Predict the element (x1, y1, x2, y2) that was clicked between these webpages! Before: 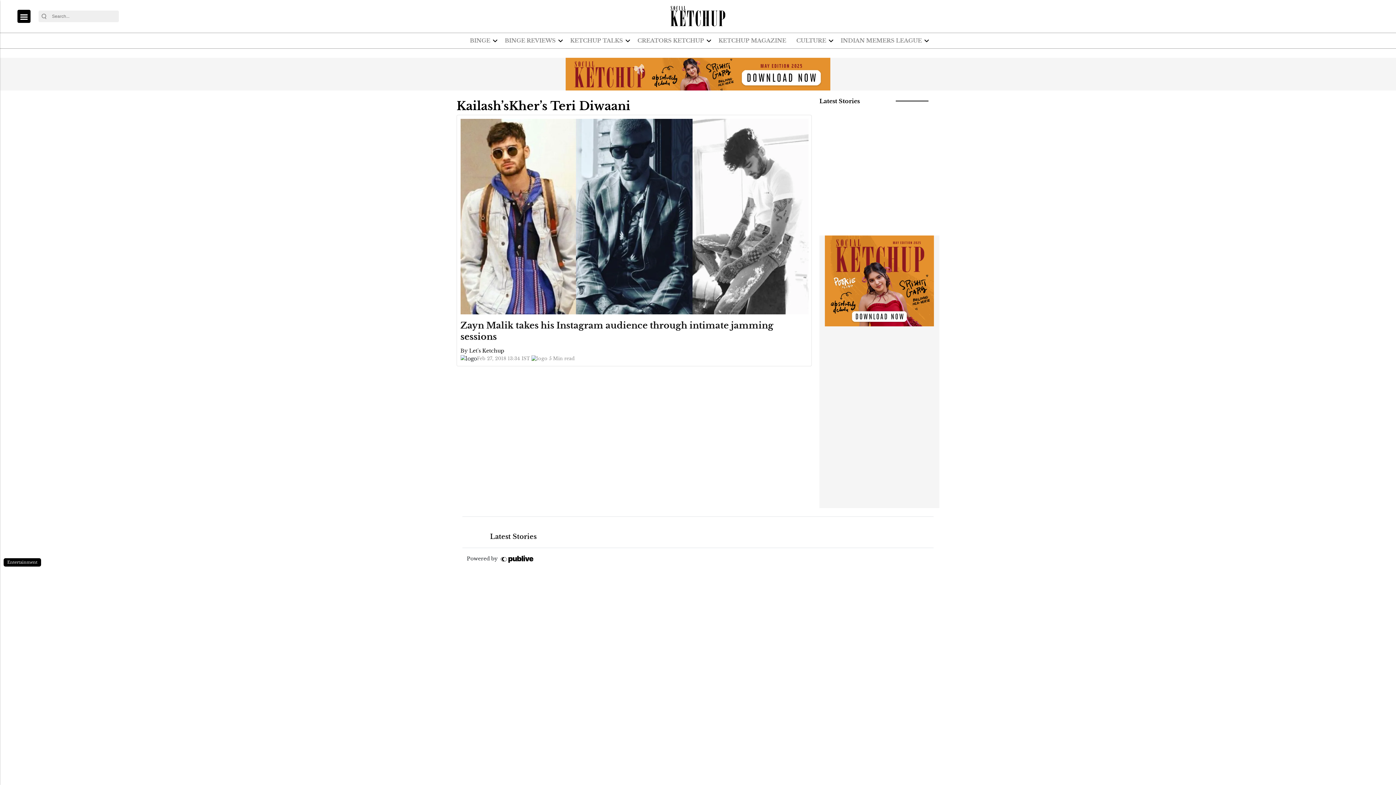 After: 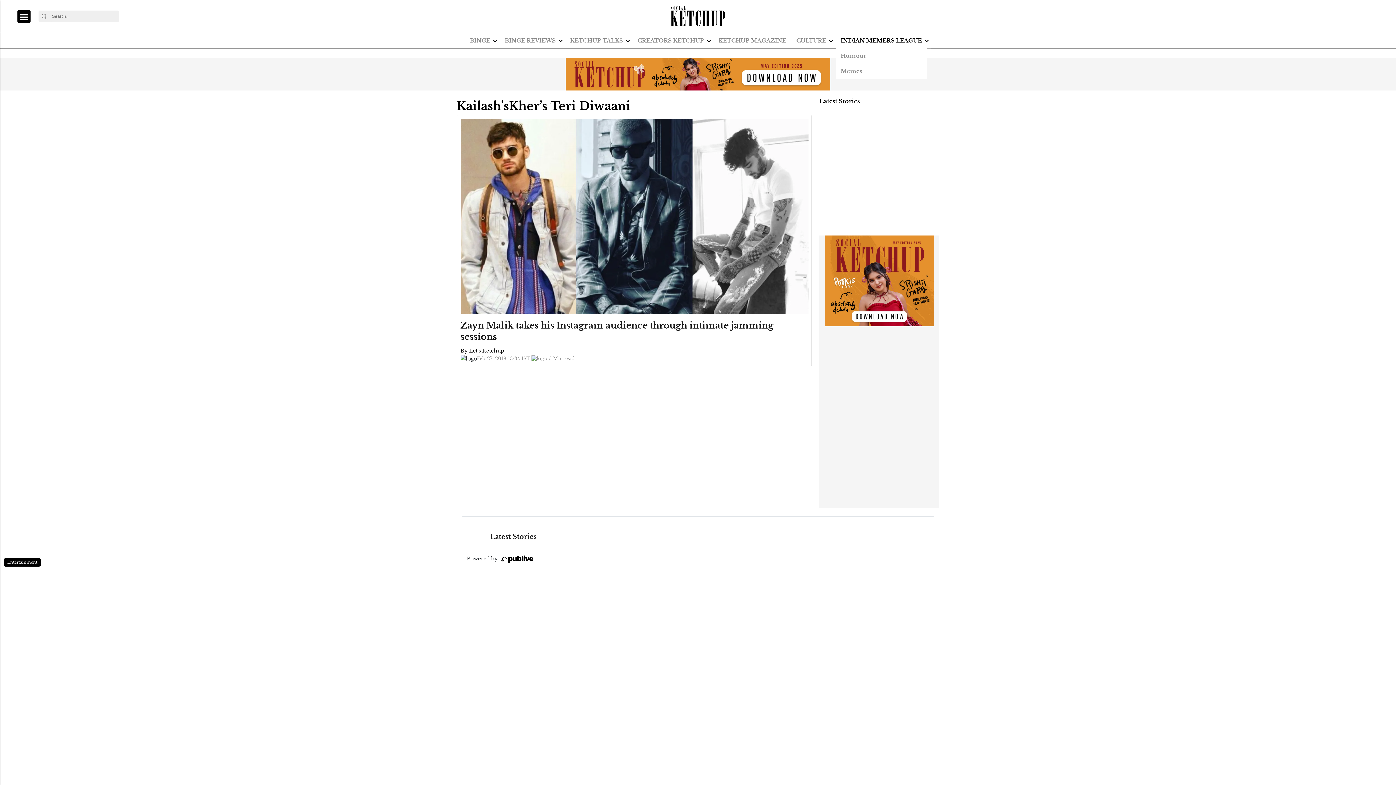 Action: bbox: (838, 33, 924, 48) label: INDIAN MEMERS LEAGUE